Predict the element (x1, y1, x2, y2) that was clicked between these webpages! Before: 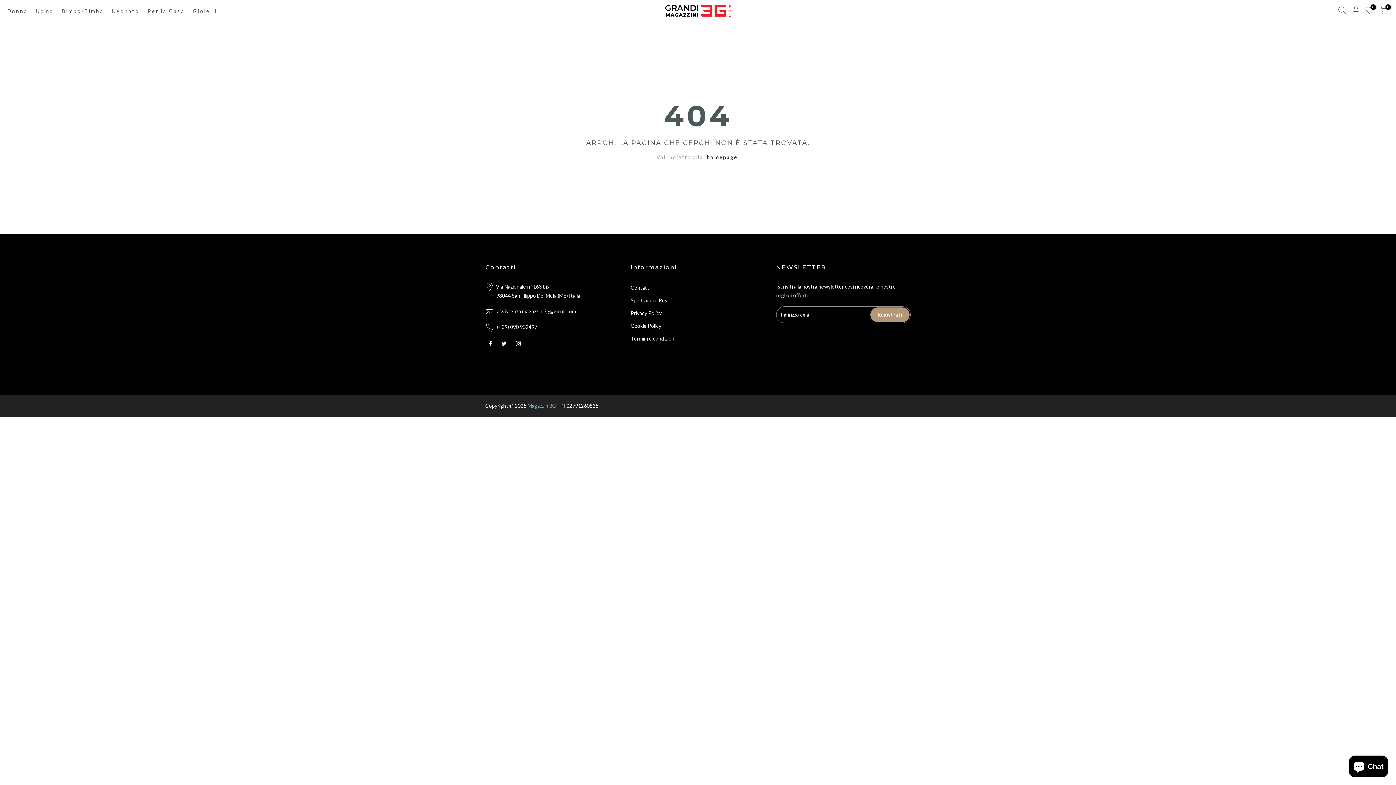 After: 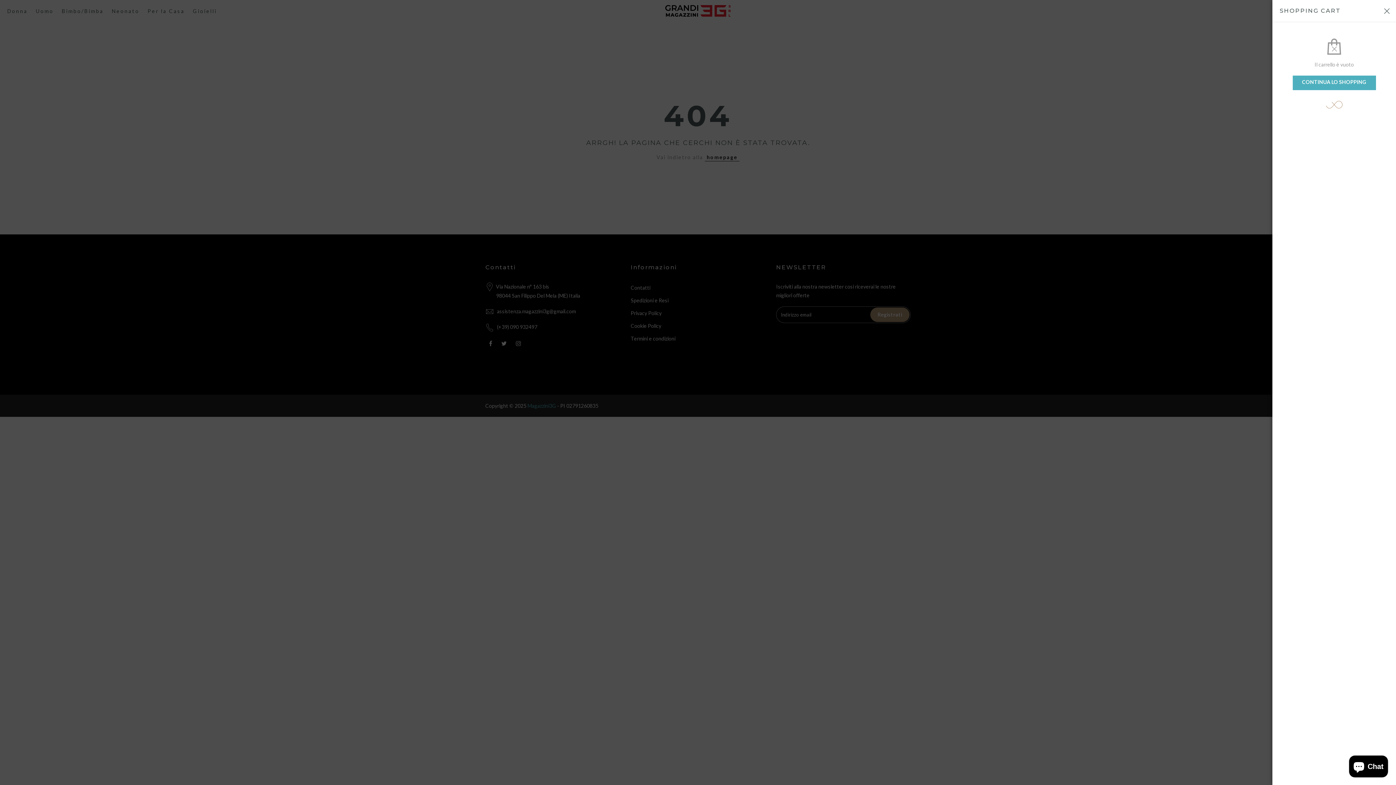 Action: bbox: (1380, 6, 1388, 16) label: 0